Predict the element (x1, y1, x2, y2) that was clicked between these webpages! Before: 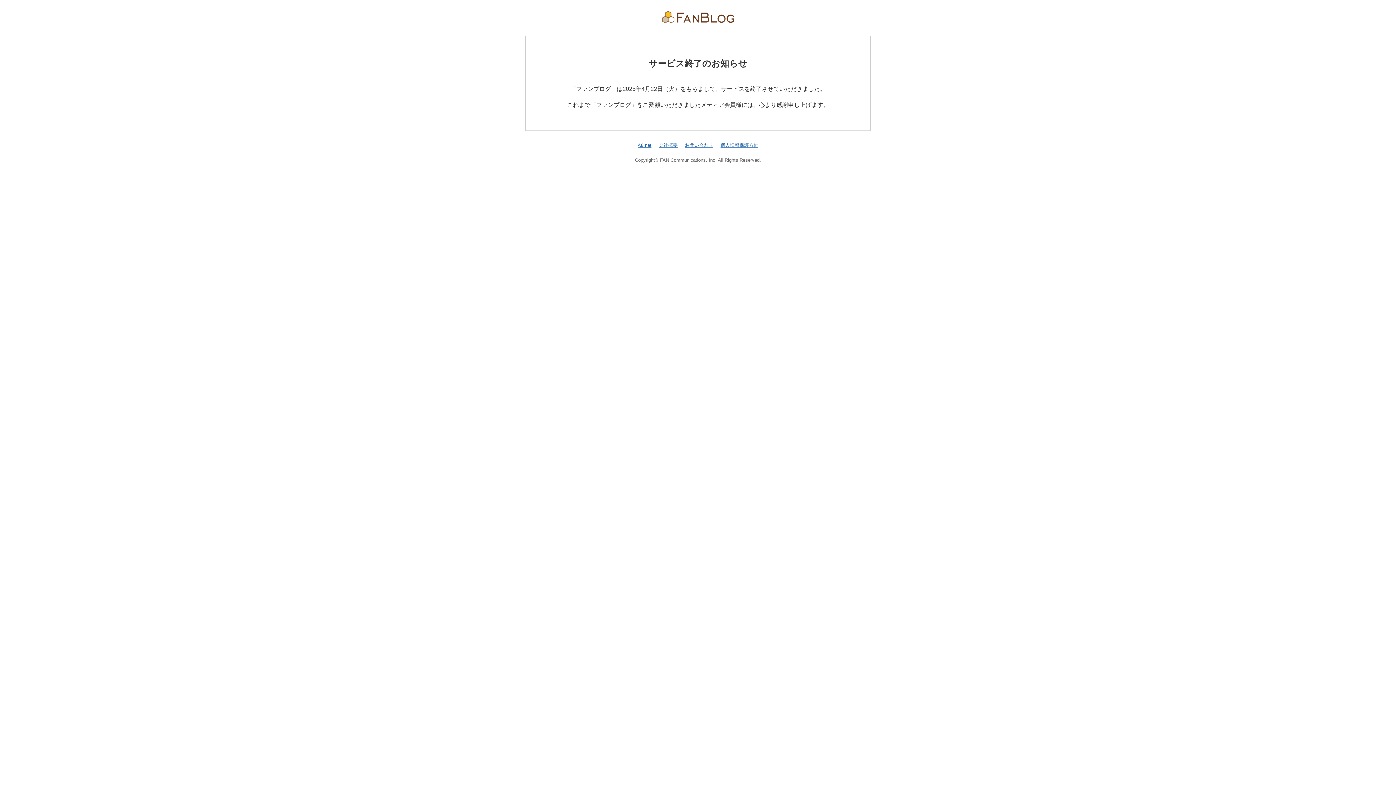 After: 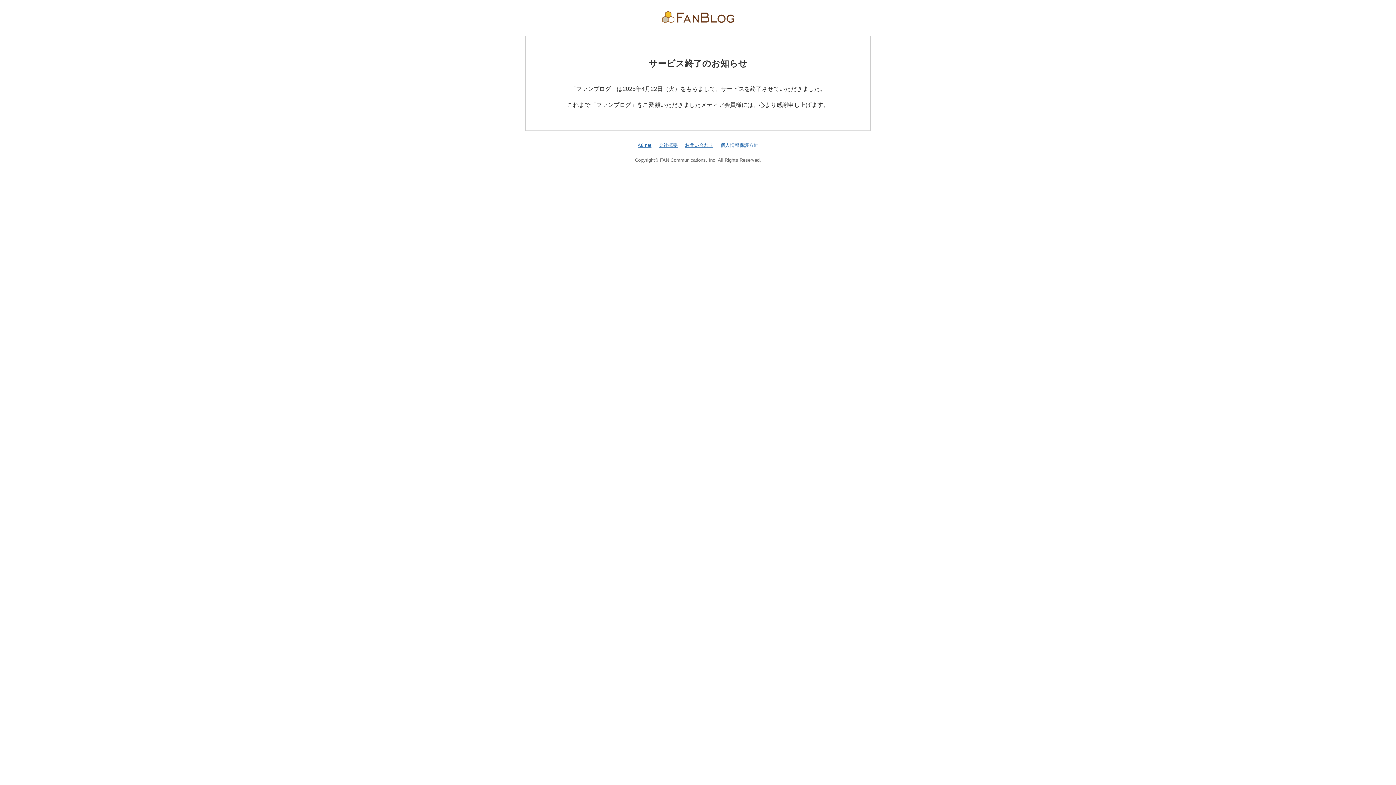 Action: bbox: (720, 142, 758, 147) label: 個人情報保護方針